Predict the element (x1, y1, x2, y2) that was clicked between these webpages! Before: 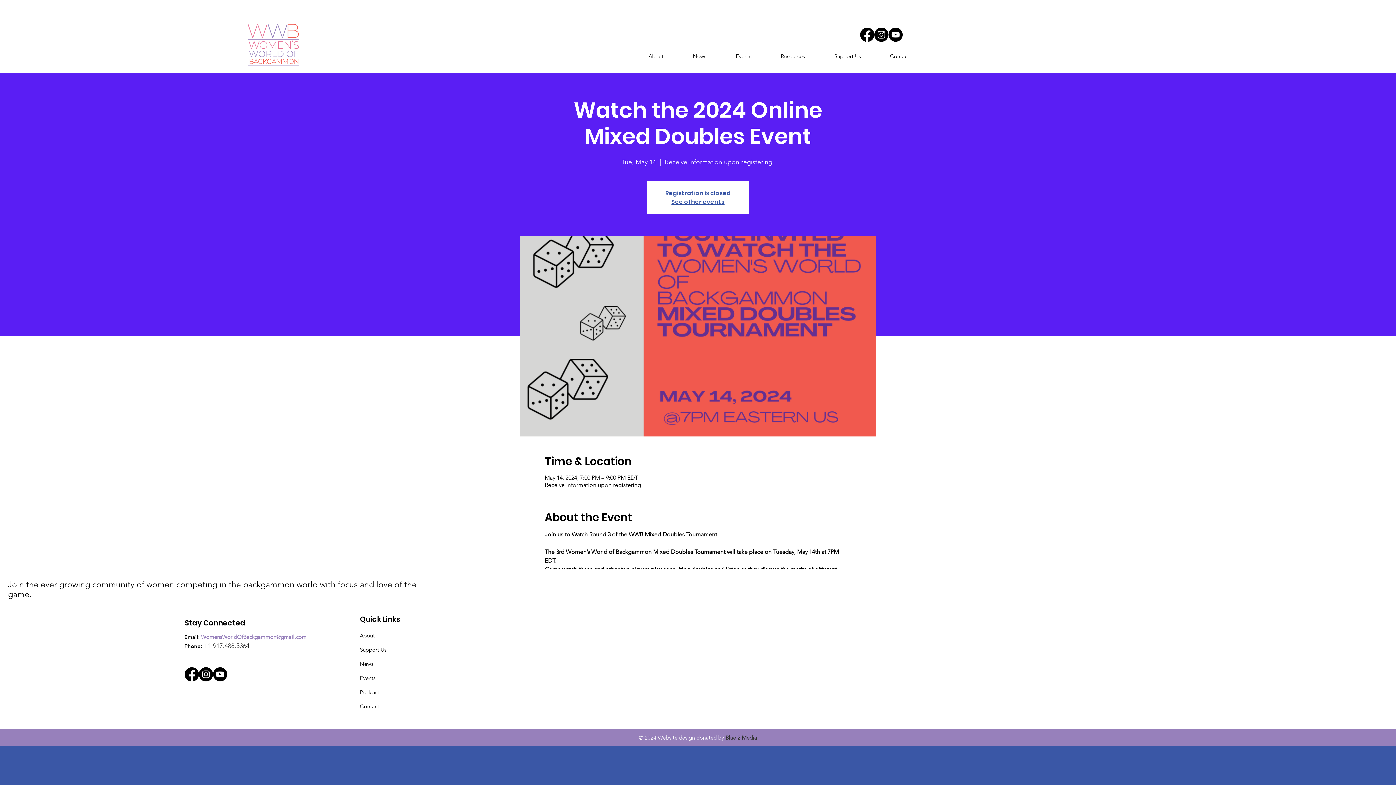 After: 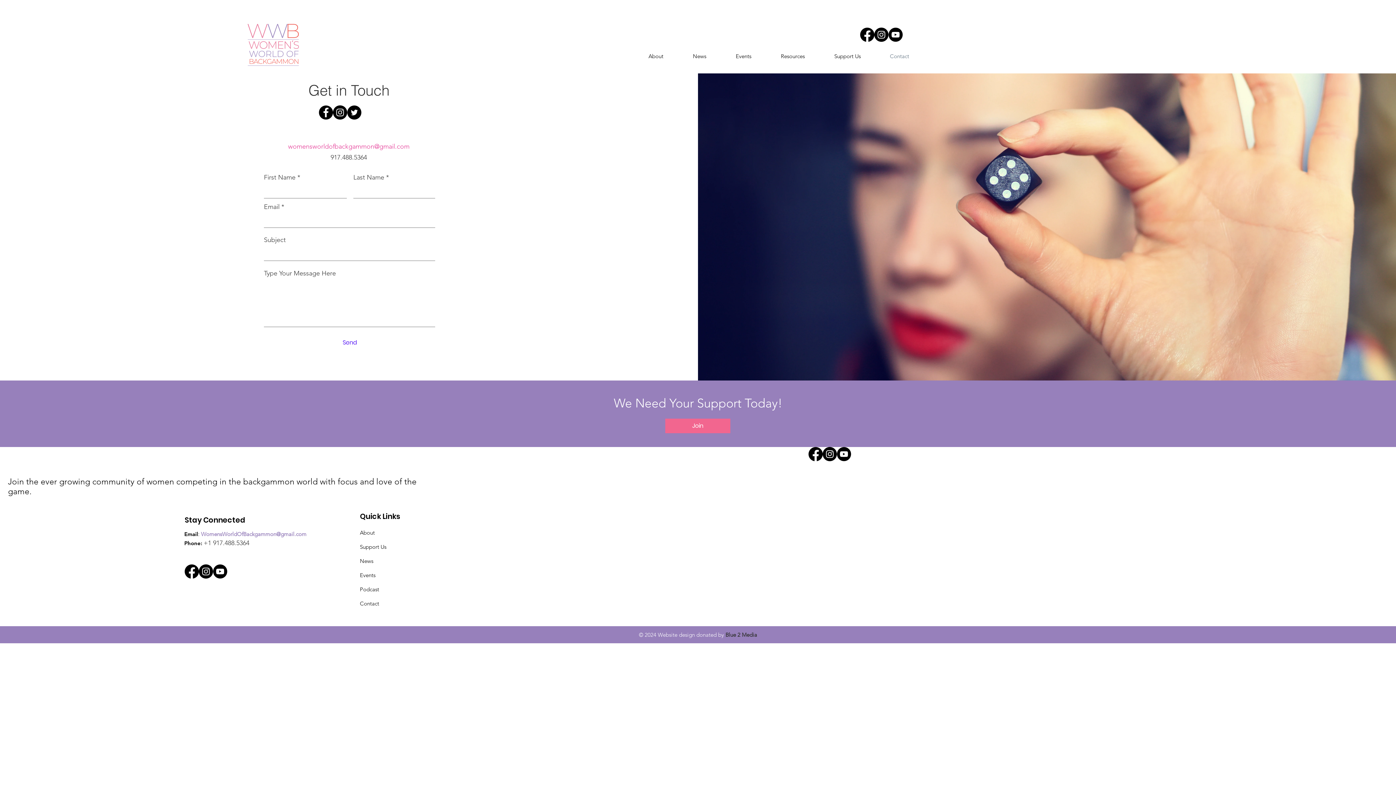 Action: bbox: (884, 52, 933, 60) label: Contact